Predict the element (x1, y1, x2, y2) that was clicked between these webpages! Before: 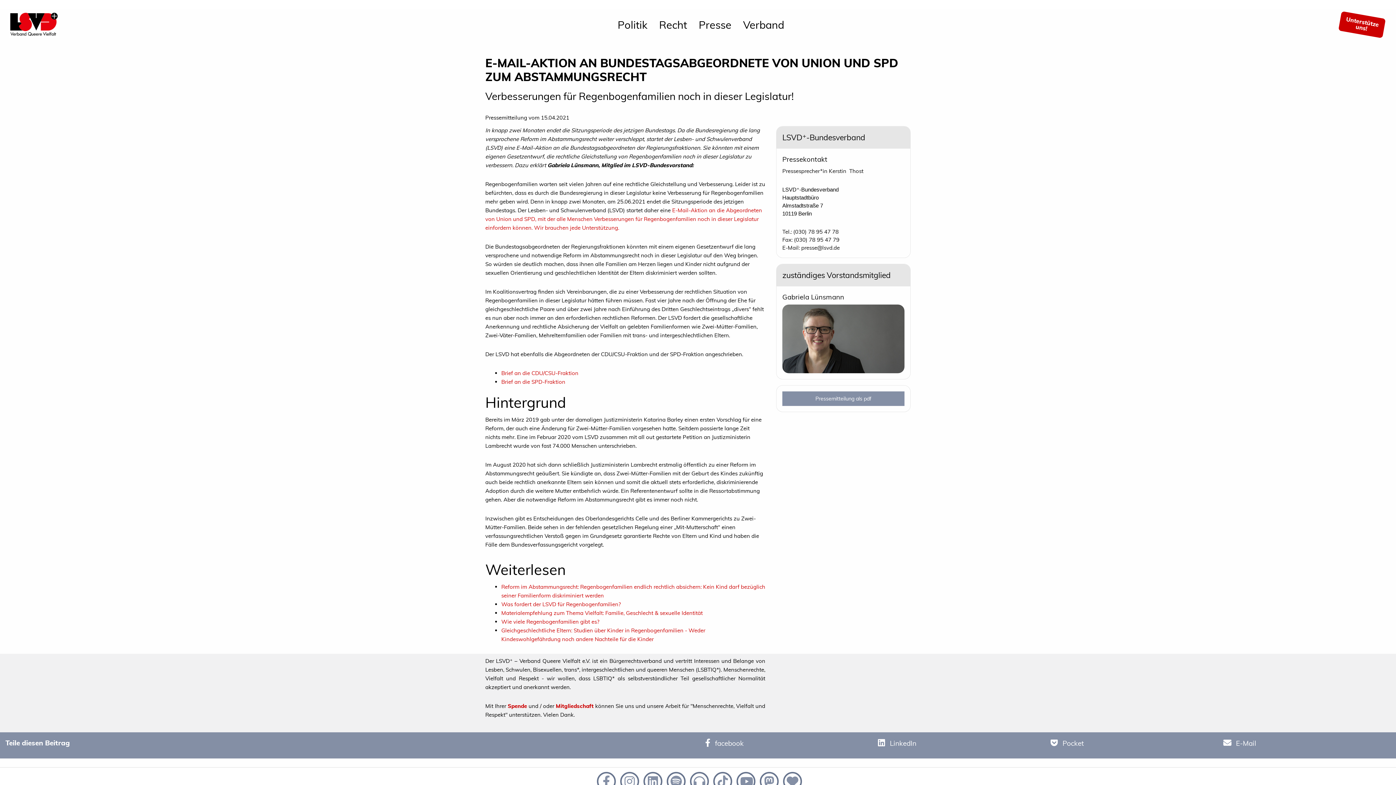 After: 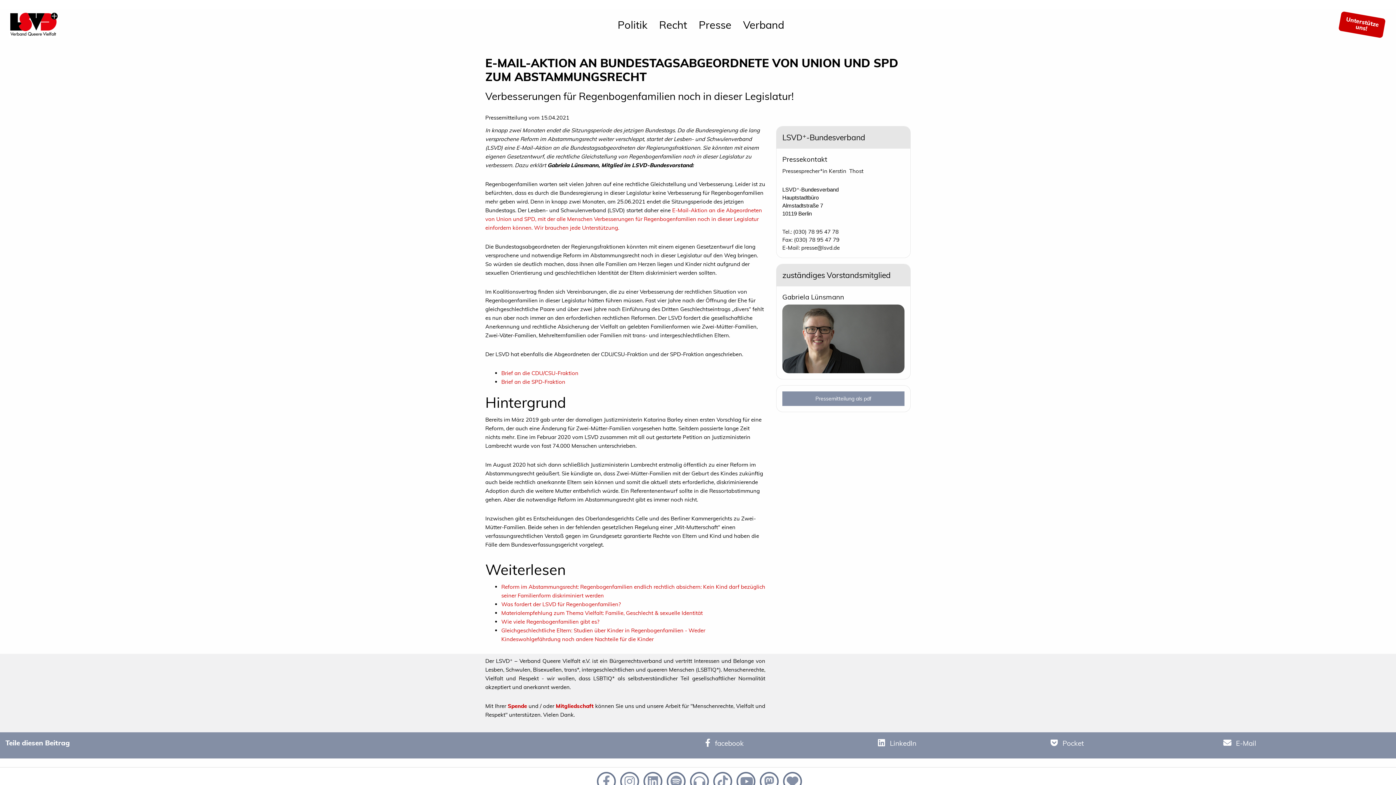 Action: label: Brief an die CDU/CSU-Fraktion bbox: (501, 369, 578, 376)